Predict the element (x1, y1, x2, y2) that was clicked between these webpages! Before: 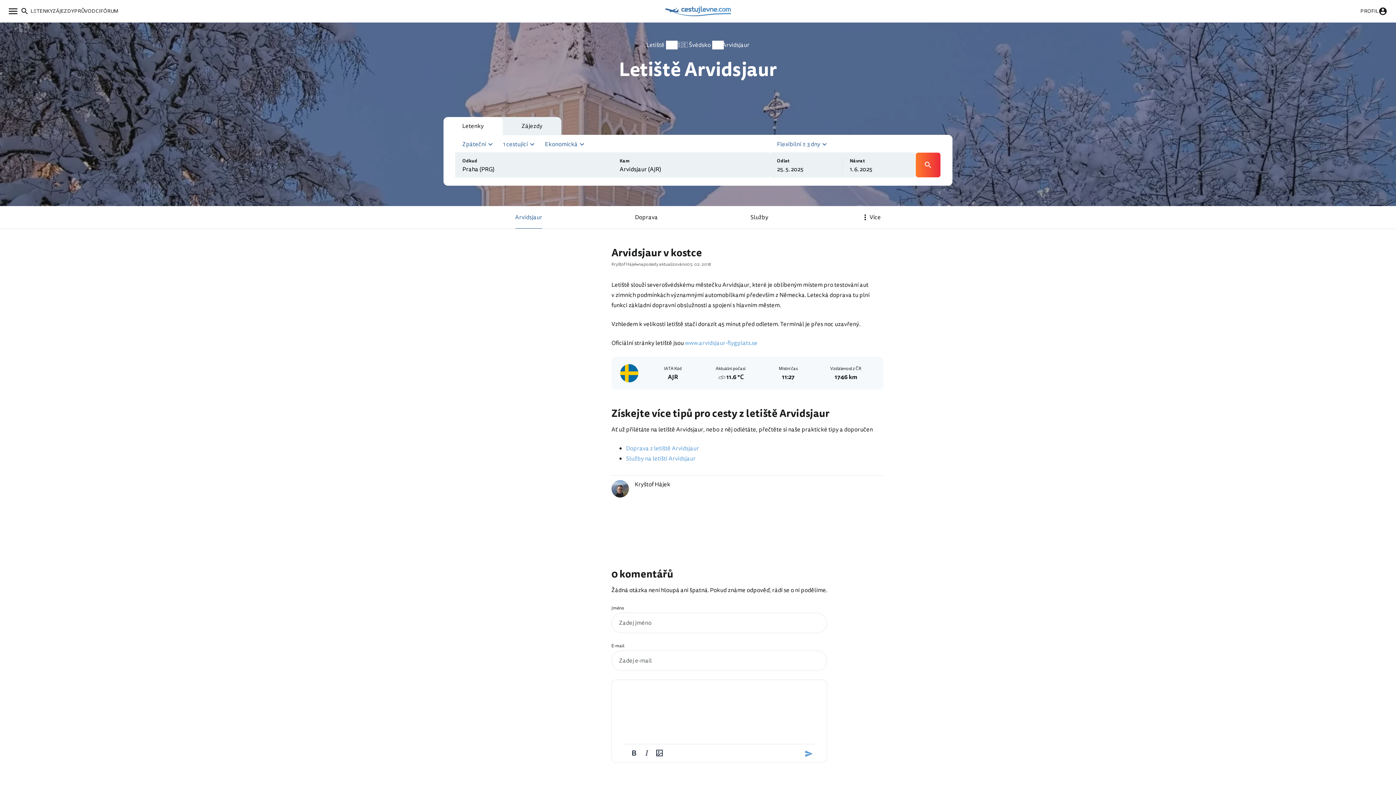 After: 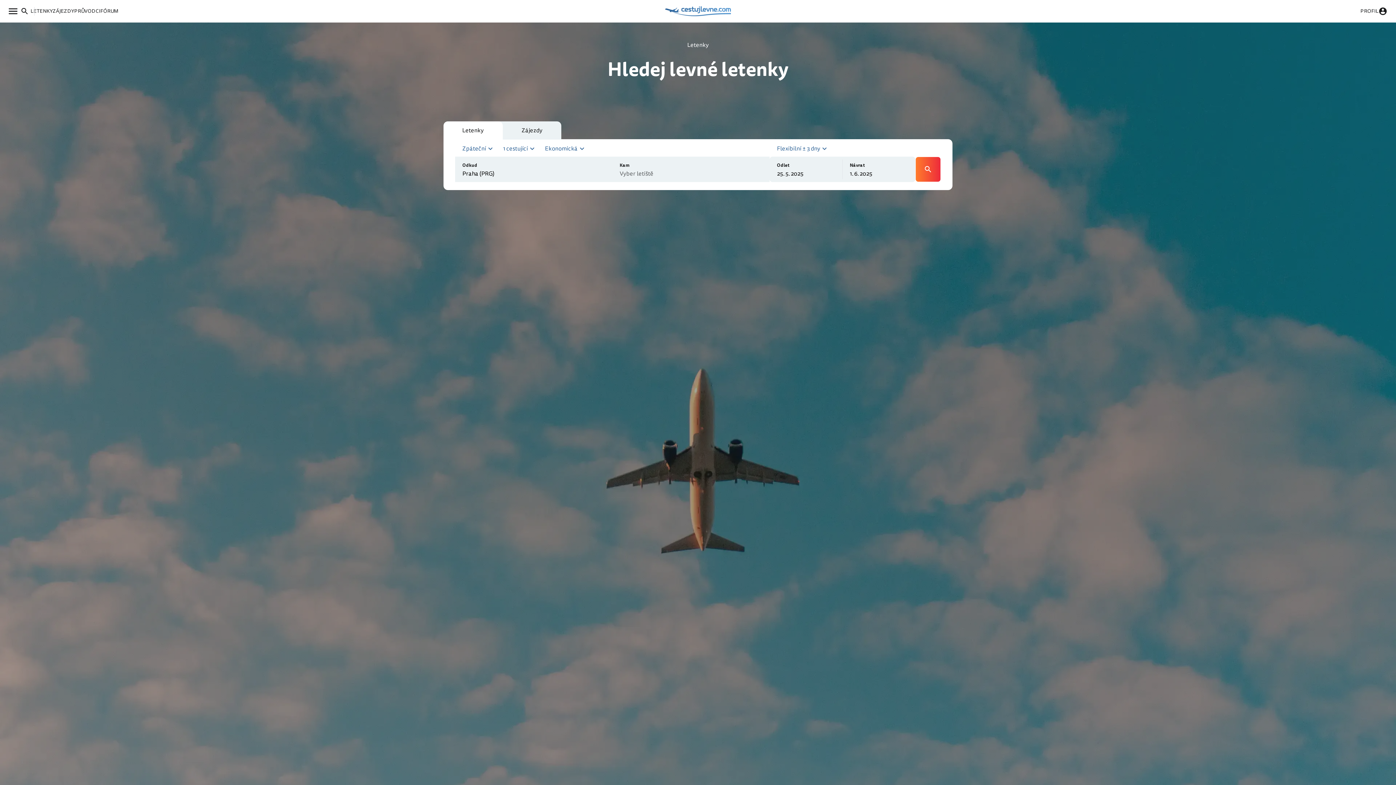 Action: bbox: (30, 6, 52, 15) label: LETENKY